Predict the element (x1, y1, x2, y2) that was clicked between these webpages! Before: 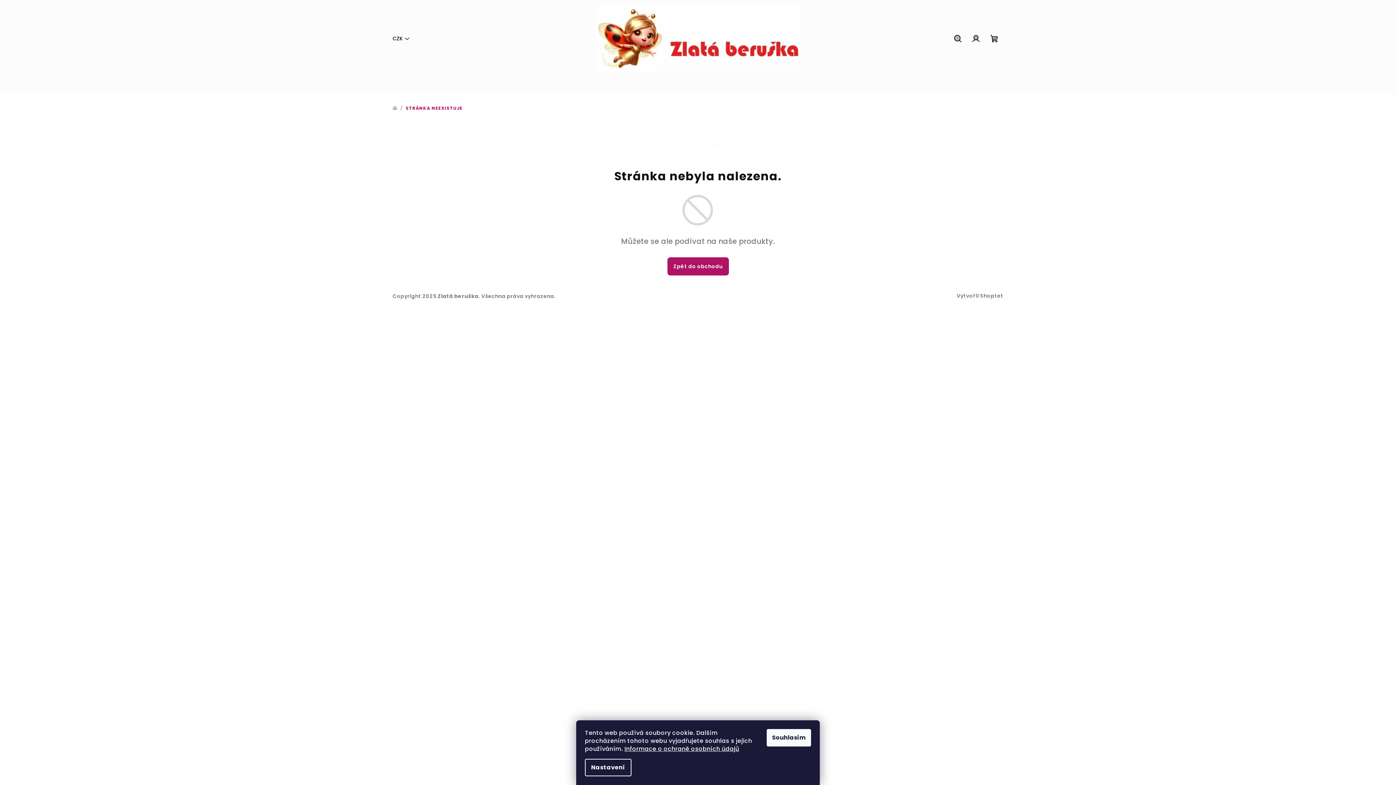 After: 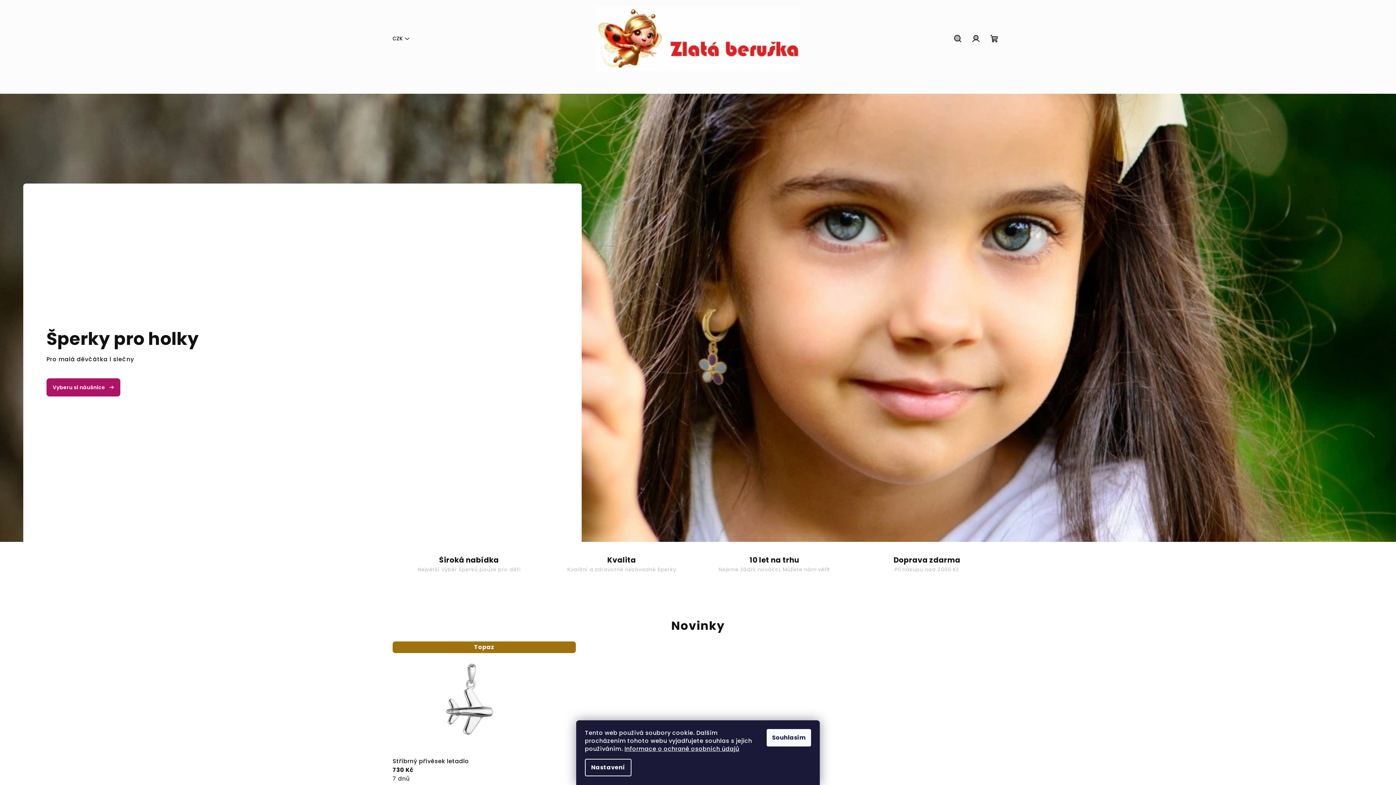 Action: bbox: (596, 34, 799, 41)